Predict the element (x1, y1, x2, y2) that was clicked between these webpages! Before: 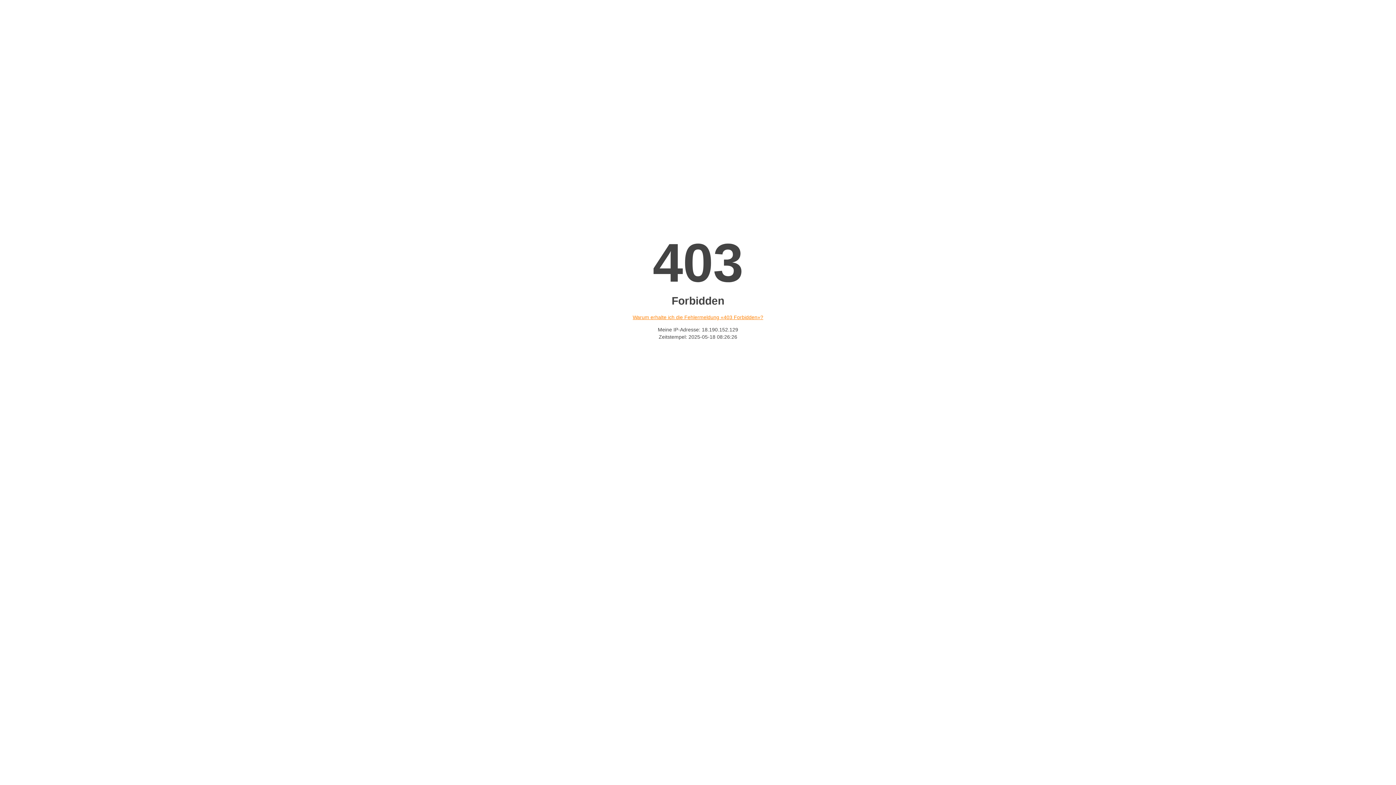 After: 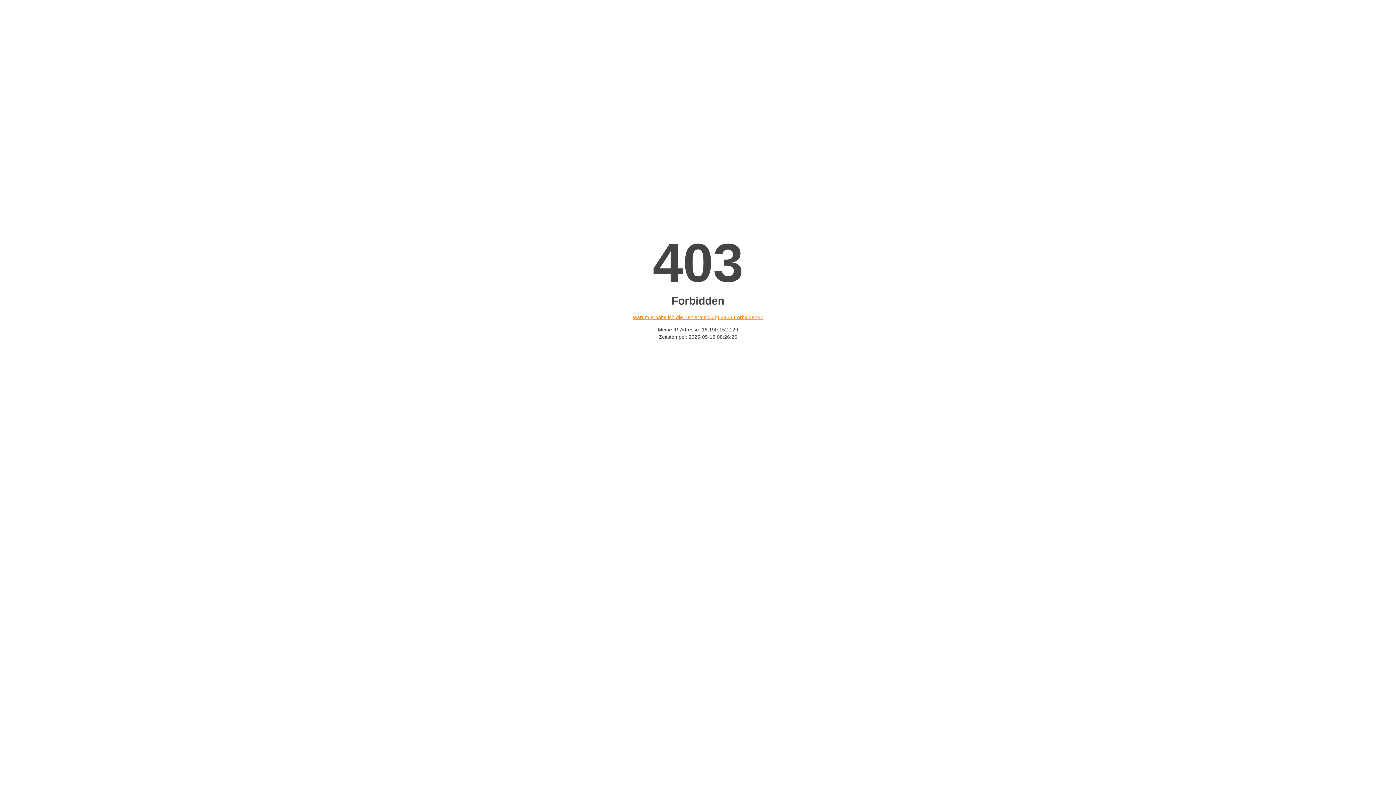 Action: label: Warum erhalte ich die Fehlermeldung «403 Forbidden»? bbox: (632, 314, 763, 320)